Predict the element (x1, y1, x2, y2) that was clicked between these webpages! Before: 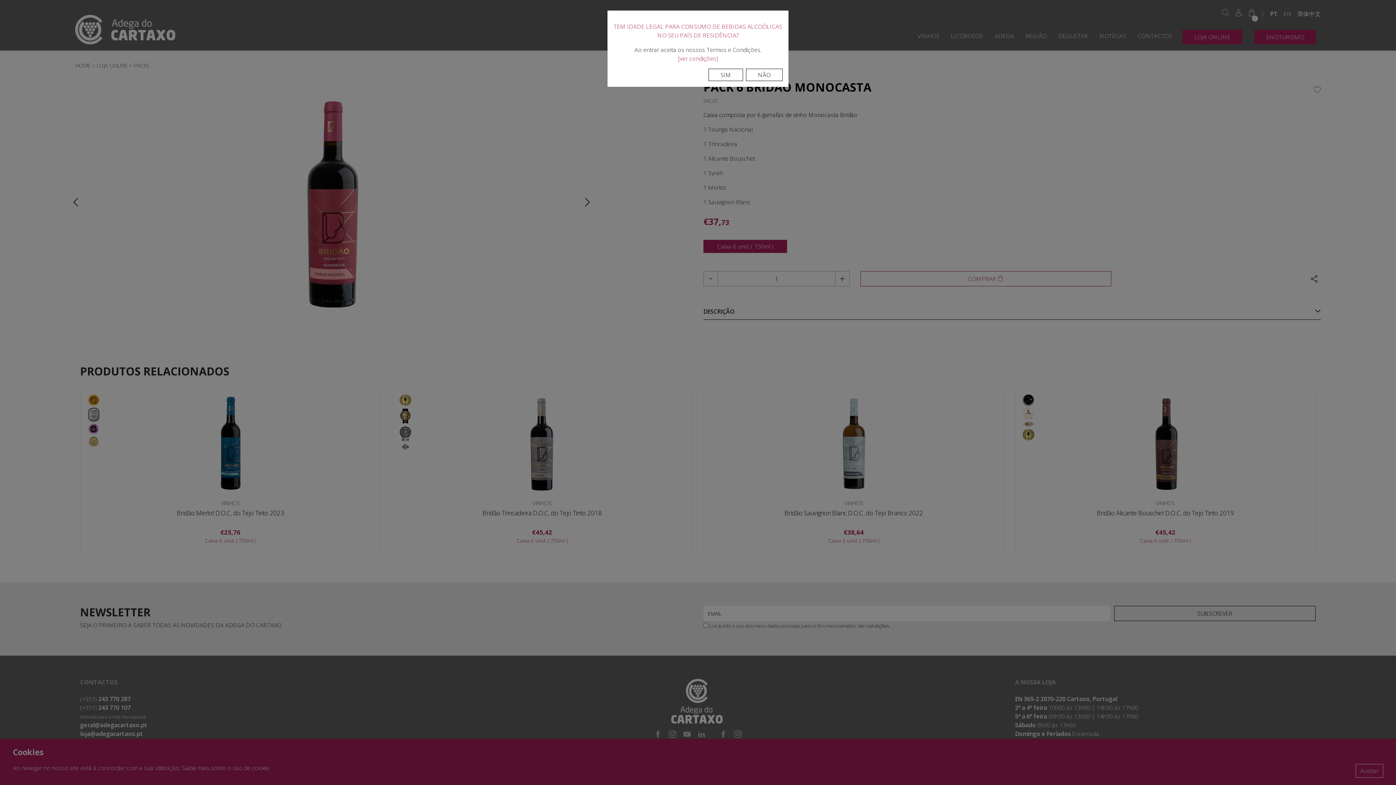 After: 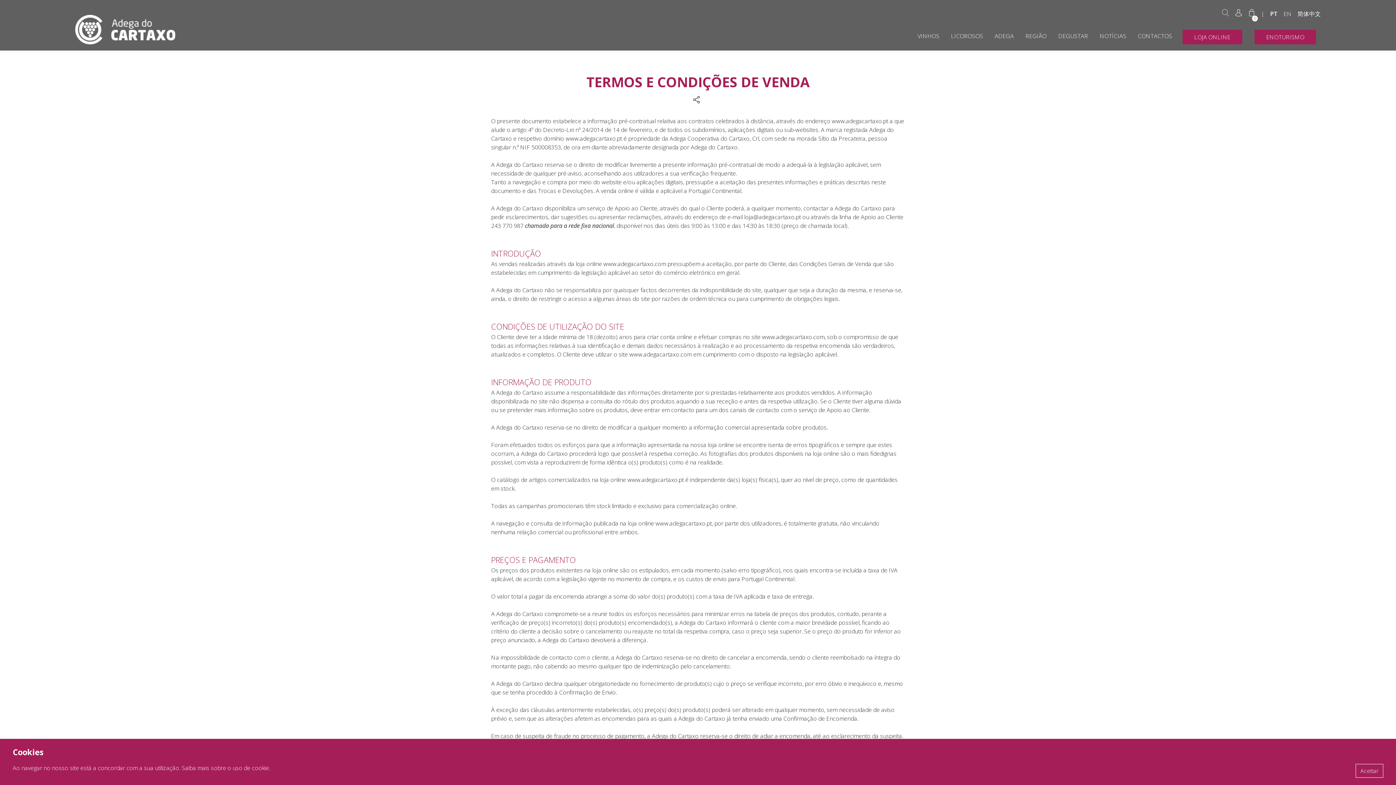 Action: label: [ver condições] bbox: (678, 54, 718, 62)